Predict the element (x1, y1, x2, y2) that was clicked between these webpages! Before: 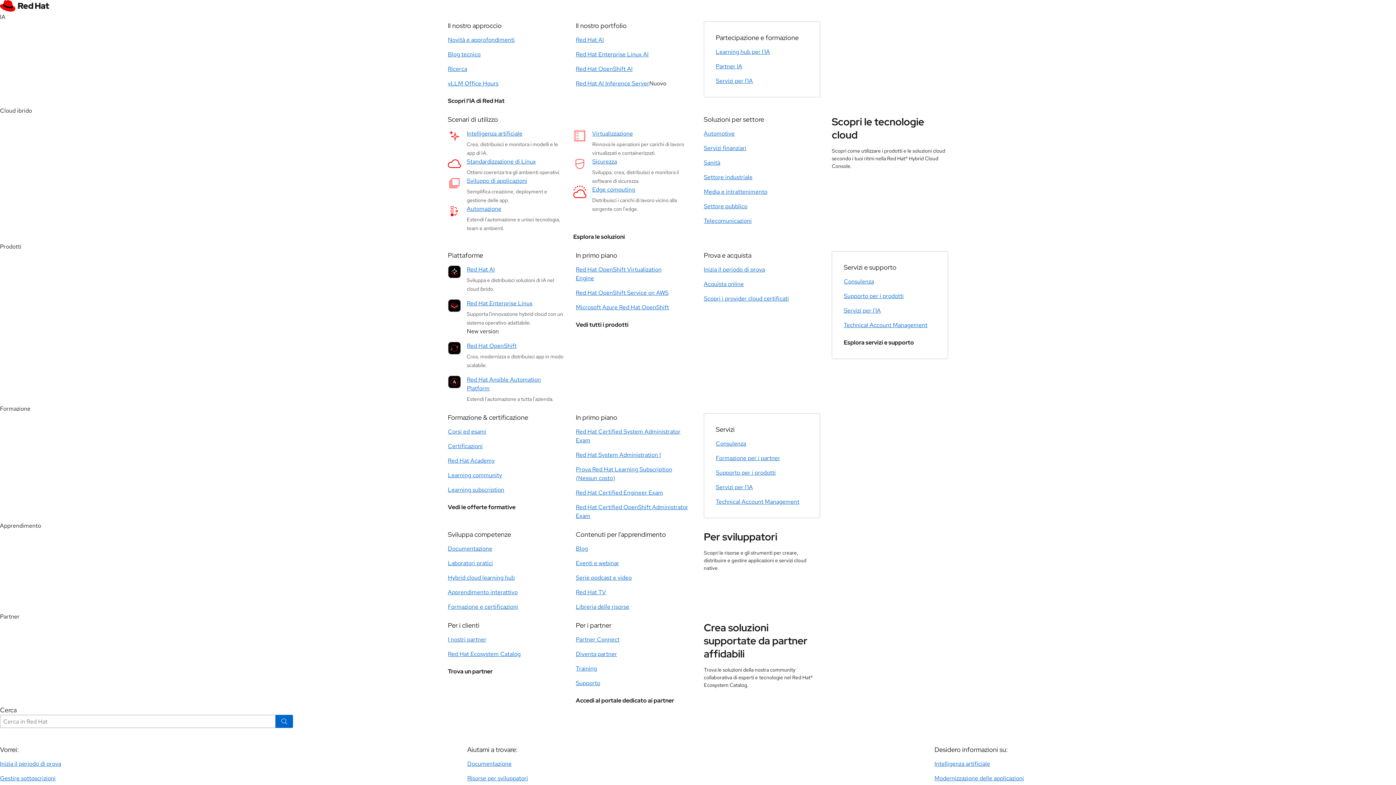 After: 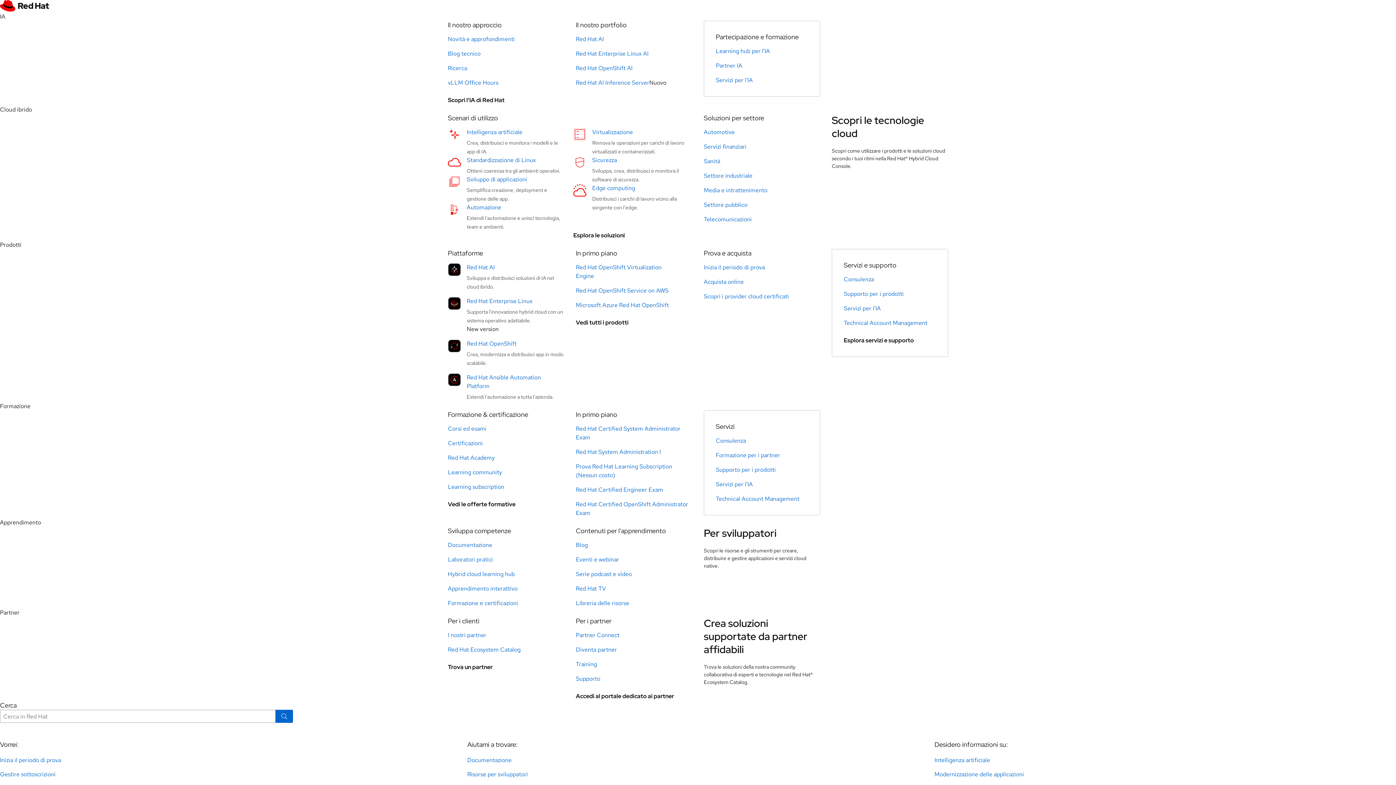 Action: label: Servizi finanziari bbox: (704, 144, 746, 152)